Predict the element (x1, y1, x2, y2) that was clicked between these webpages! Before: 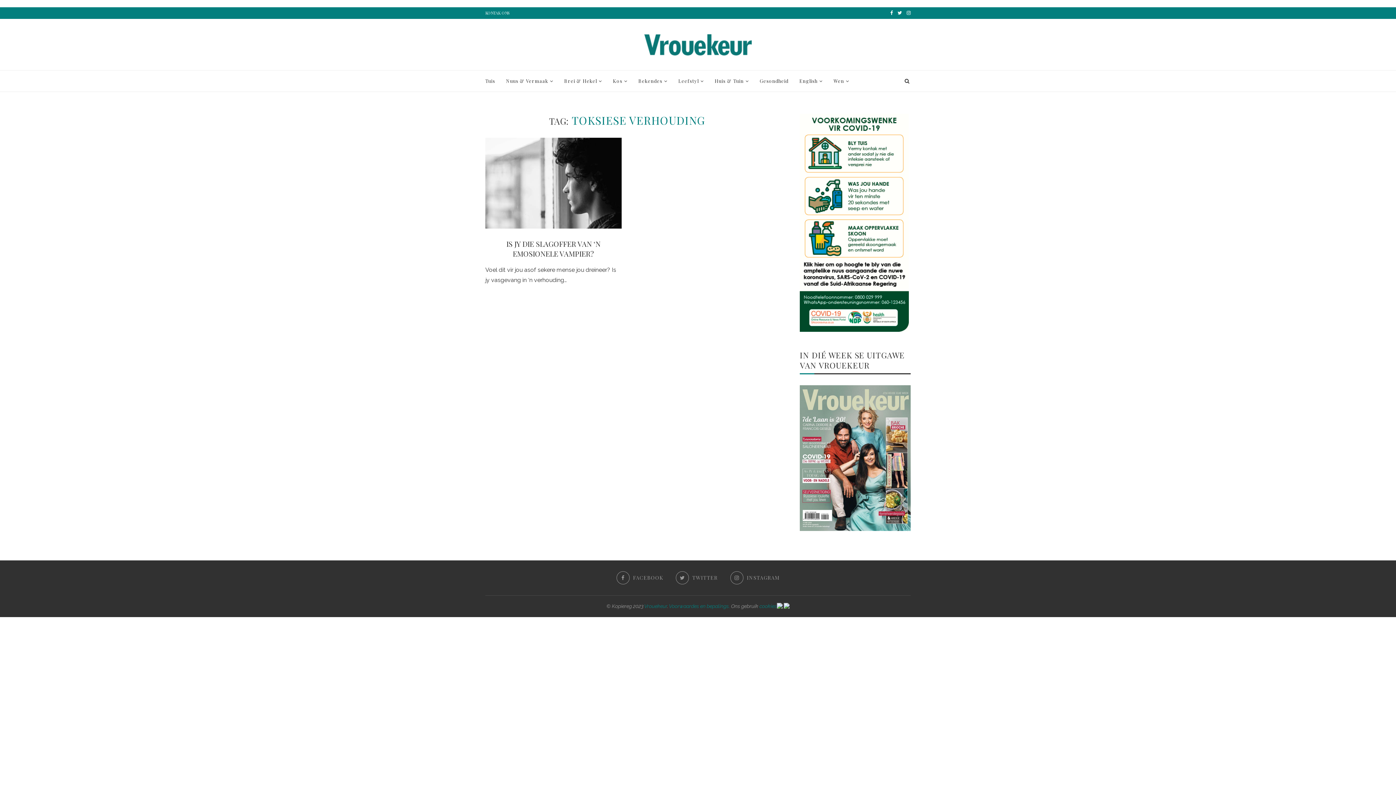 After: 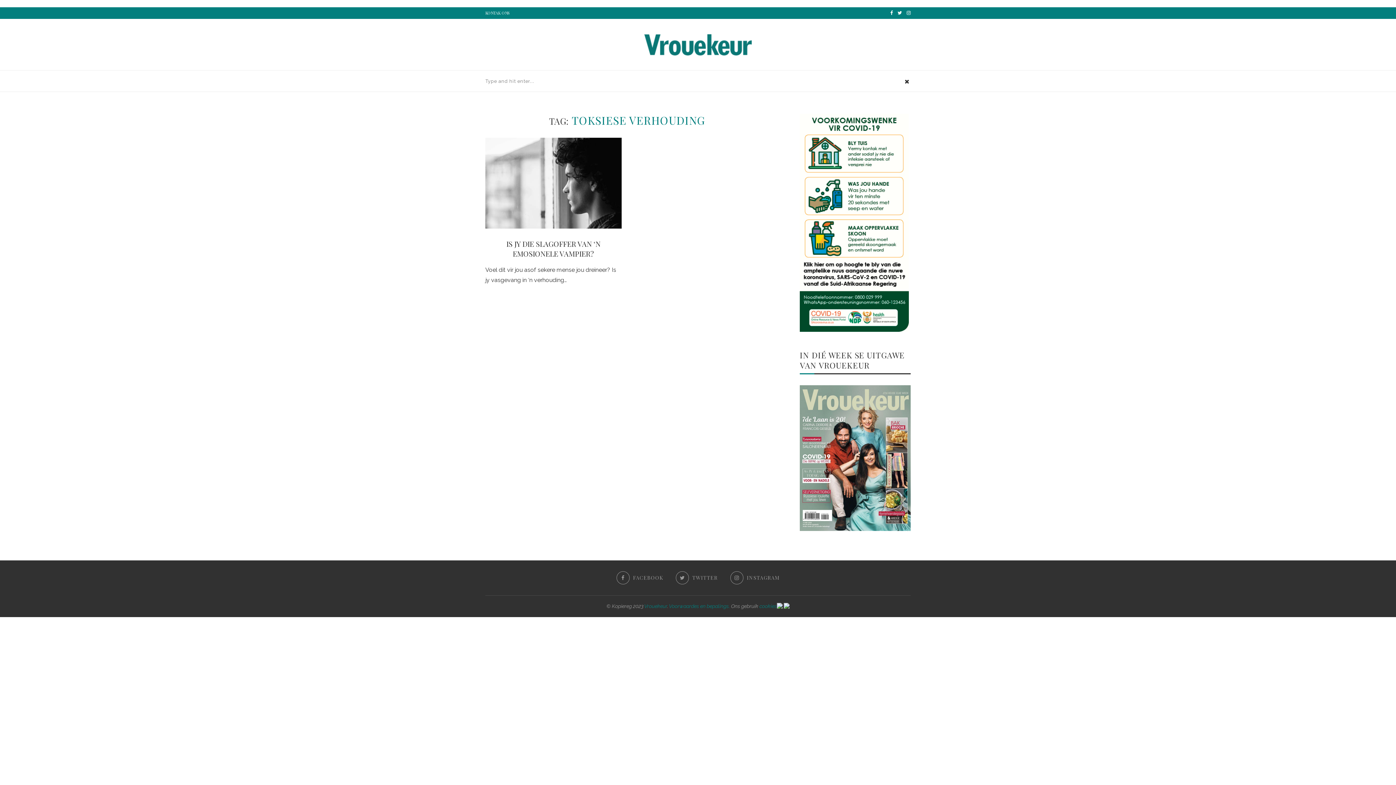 Action: bbox: (903, 70, 910, 91)